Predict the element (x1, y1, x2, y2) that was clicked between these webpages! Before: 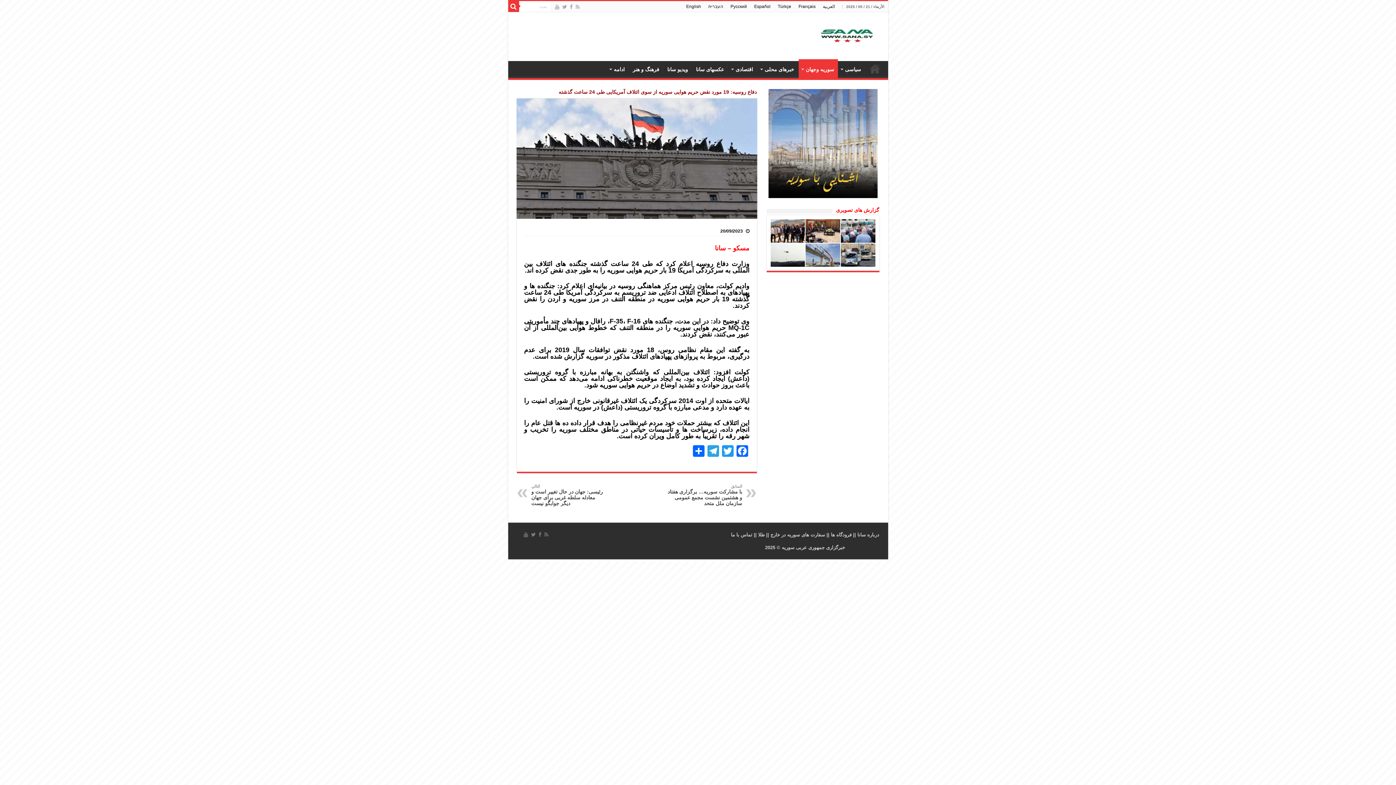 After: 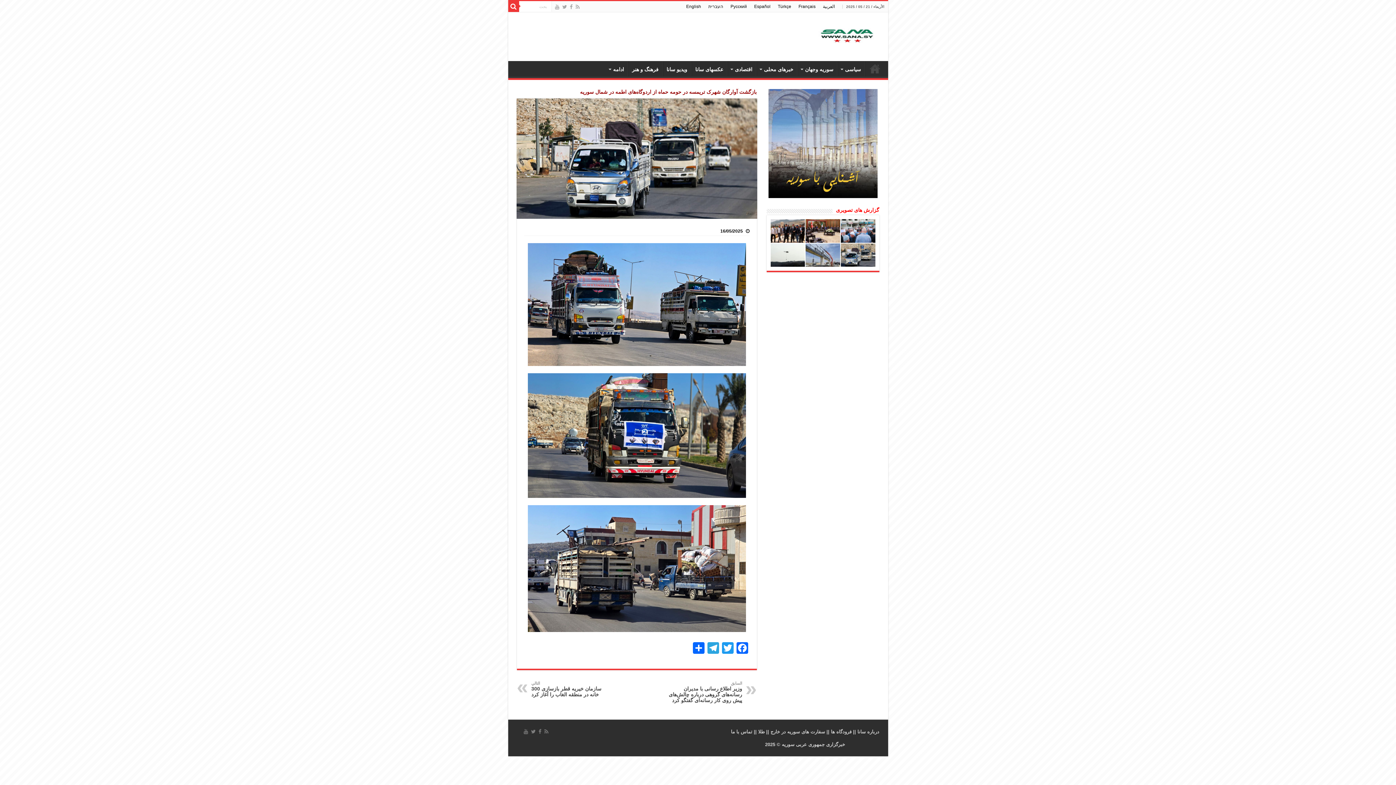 Action: bbox: (841, 243, 875, 266)